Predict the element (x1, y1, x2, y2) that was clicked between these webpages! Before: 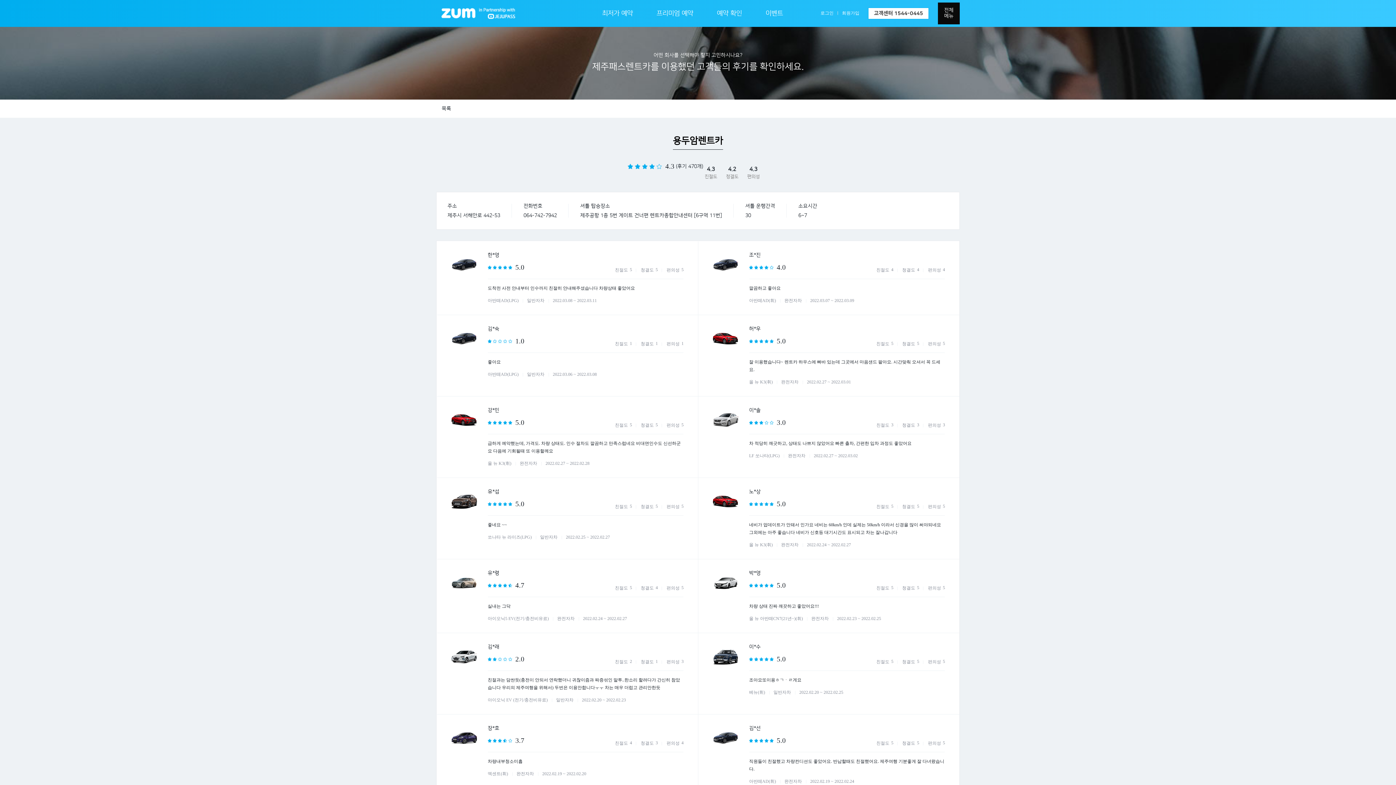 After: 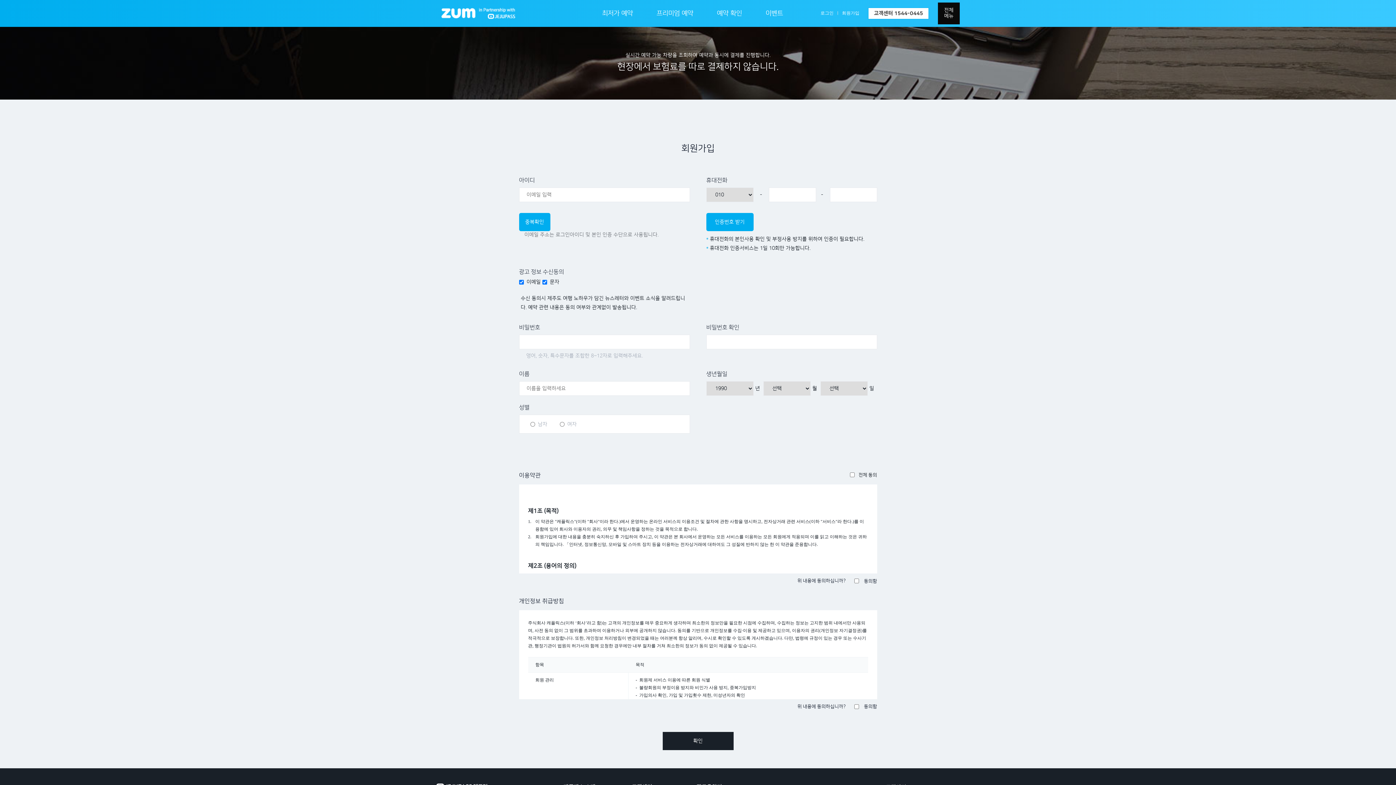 Action: label: 회원가입 bbox: (842, 10, 859, 15)